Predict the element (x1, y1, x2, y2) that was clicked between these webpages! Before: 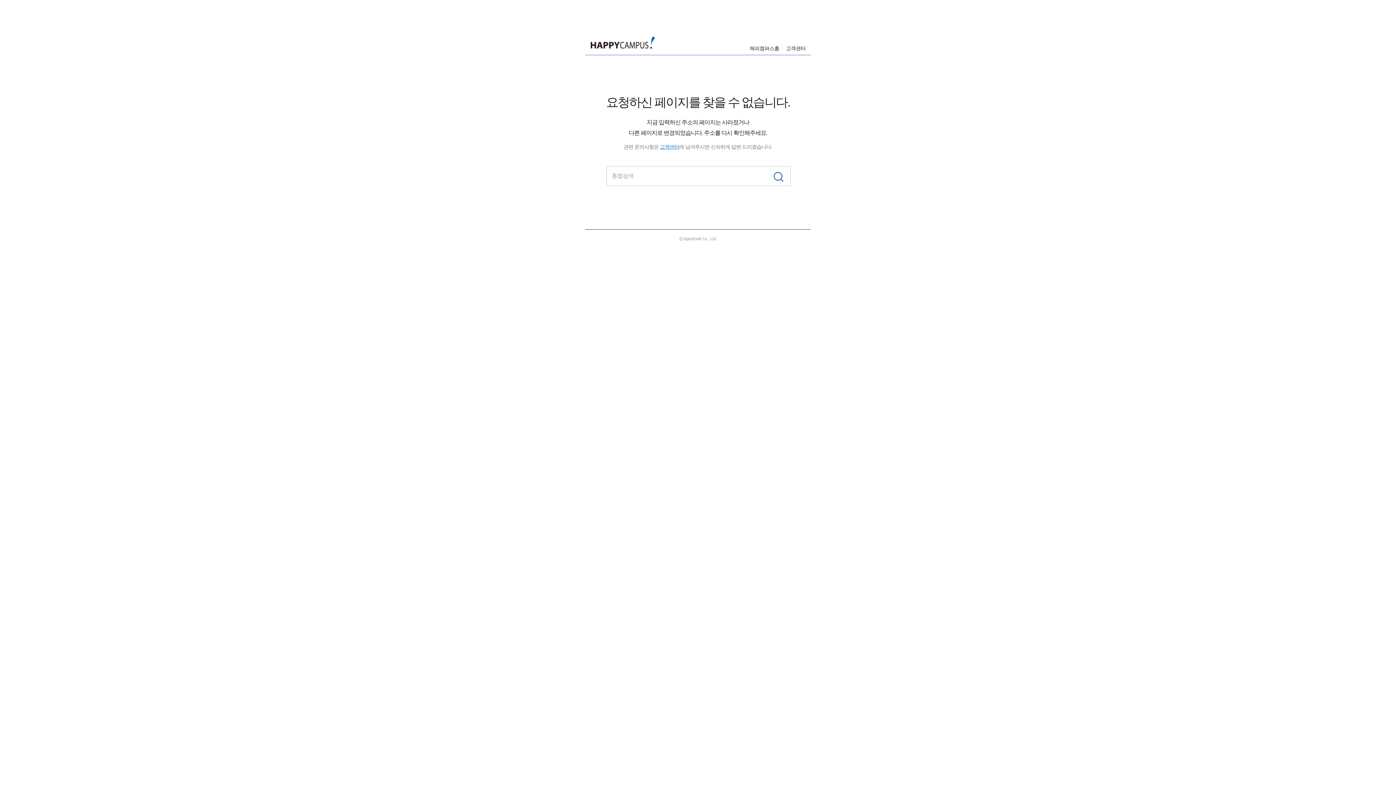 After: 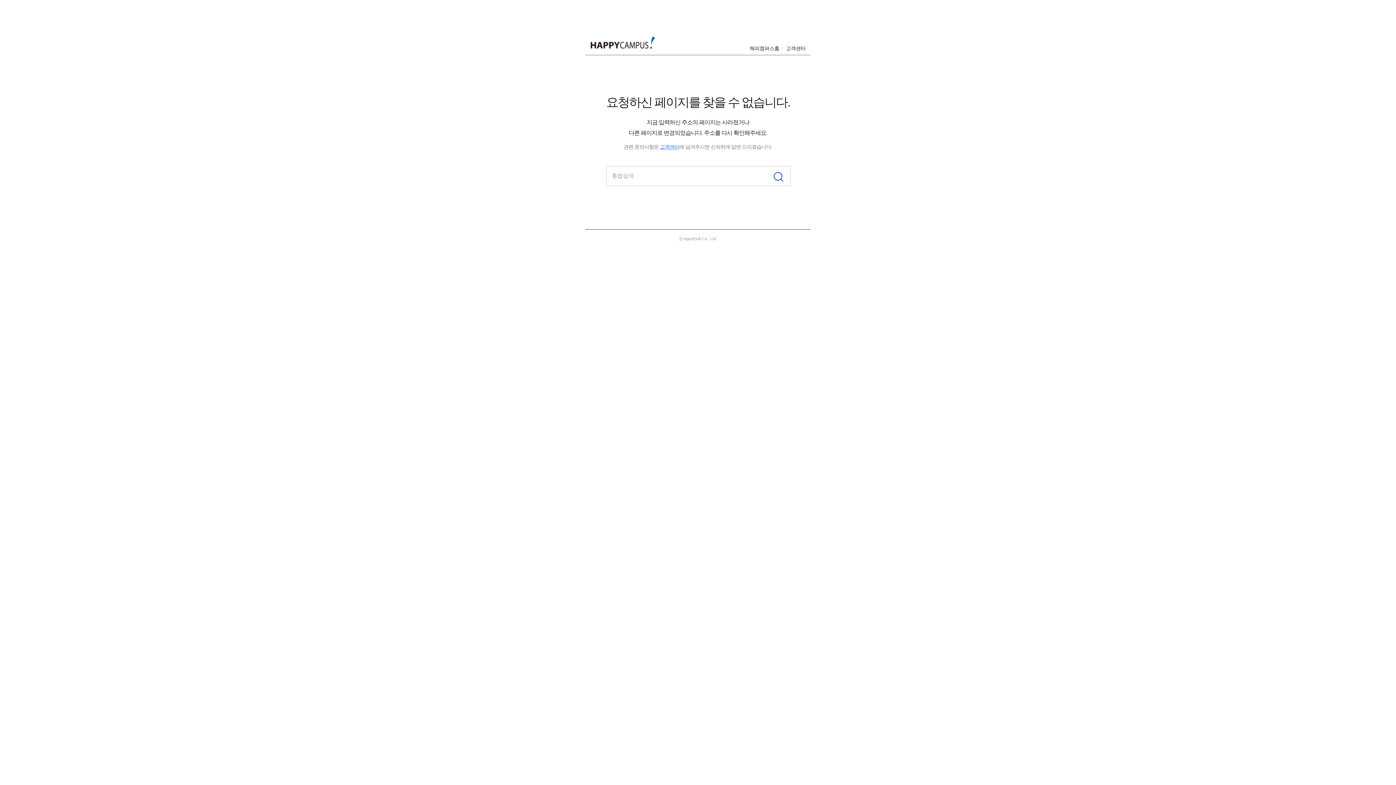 Action: bbox: (768, 166, 790, 185)